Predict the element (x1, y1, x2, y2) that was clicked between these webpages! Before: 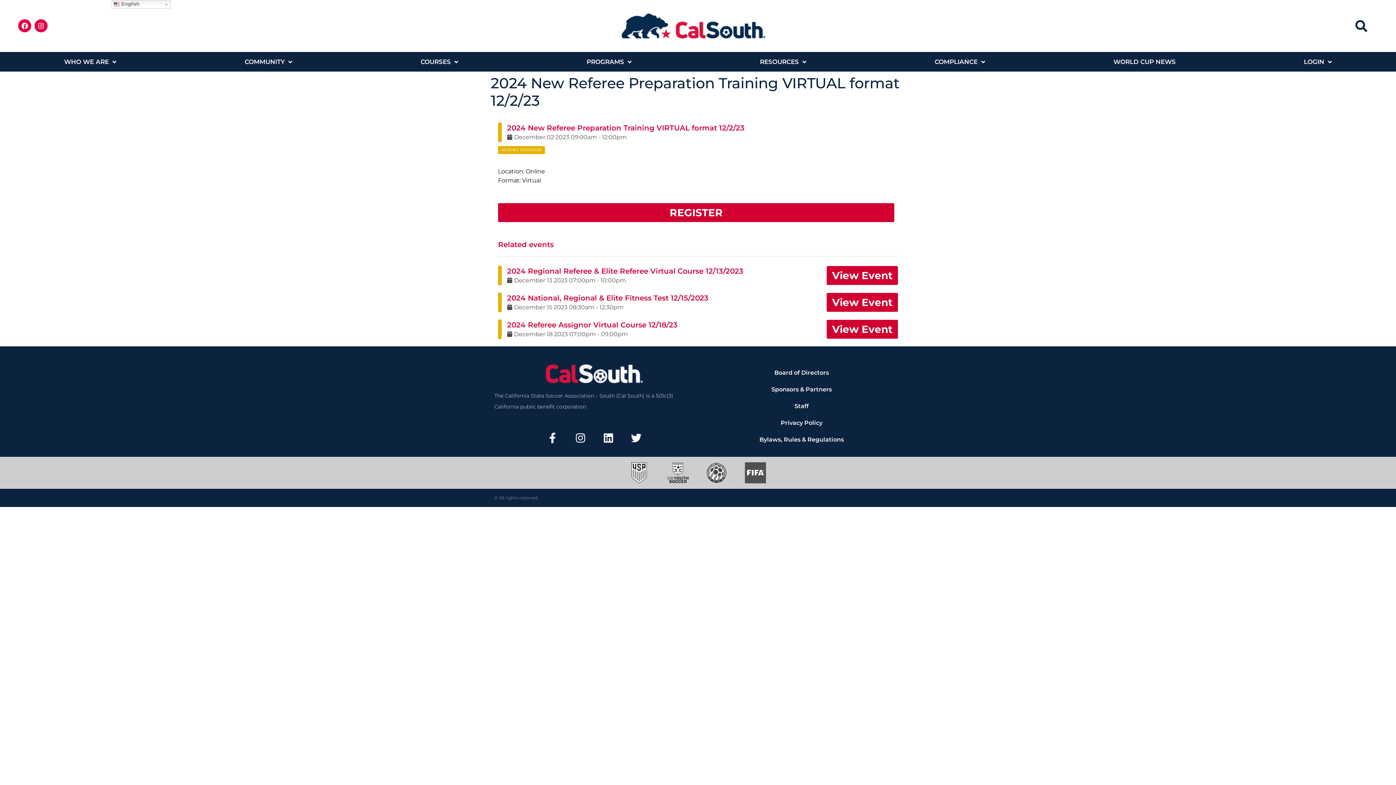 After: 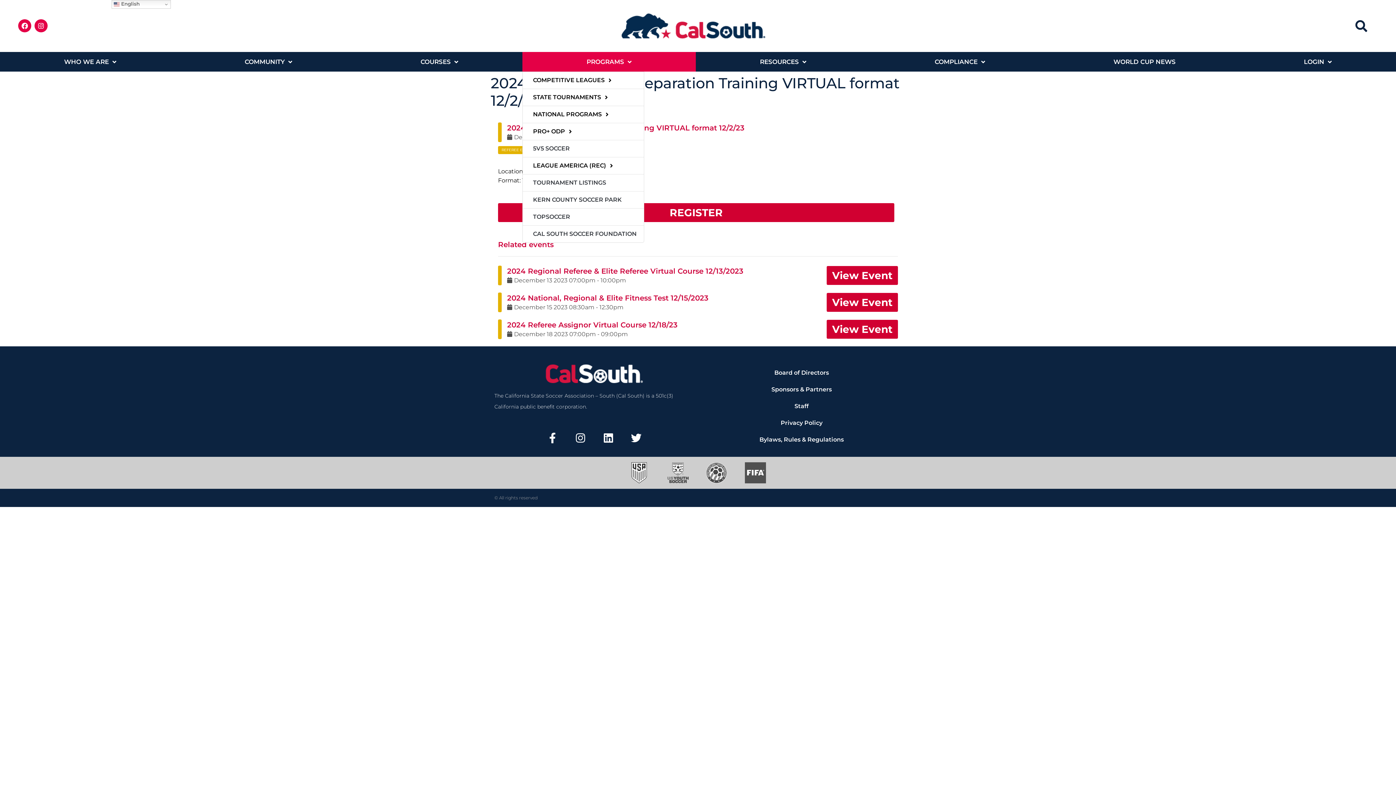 Action: bbox: (522, 52, 696, 71) label: PROGRAMS